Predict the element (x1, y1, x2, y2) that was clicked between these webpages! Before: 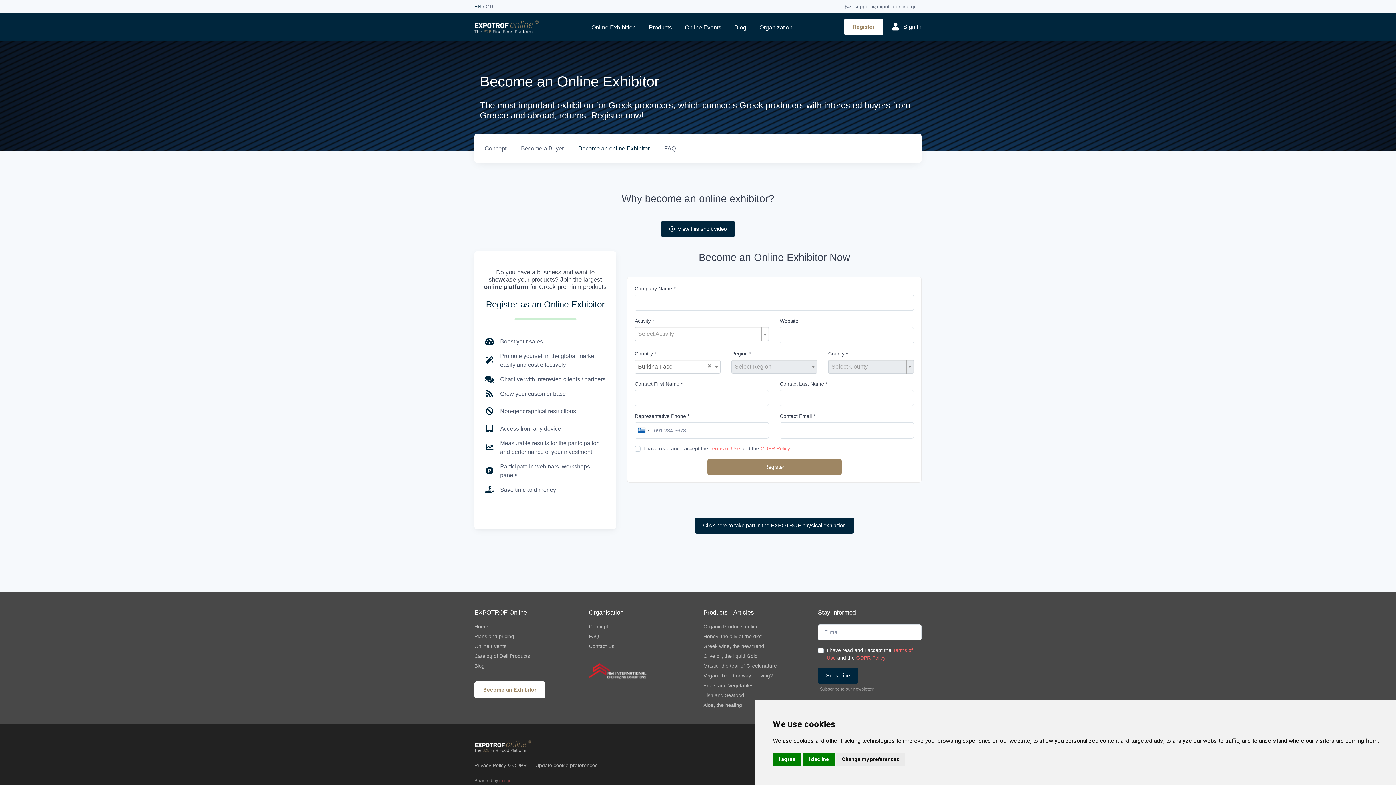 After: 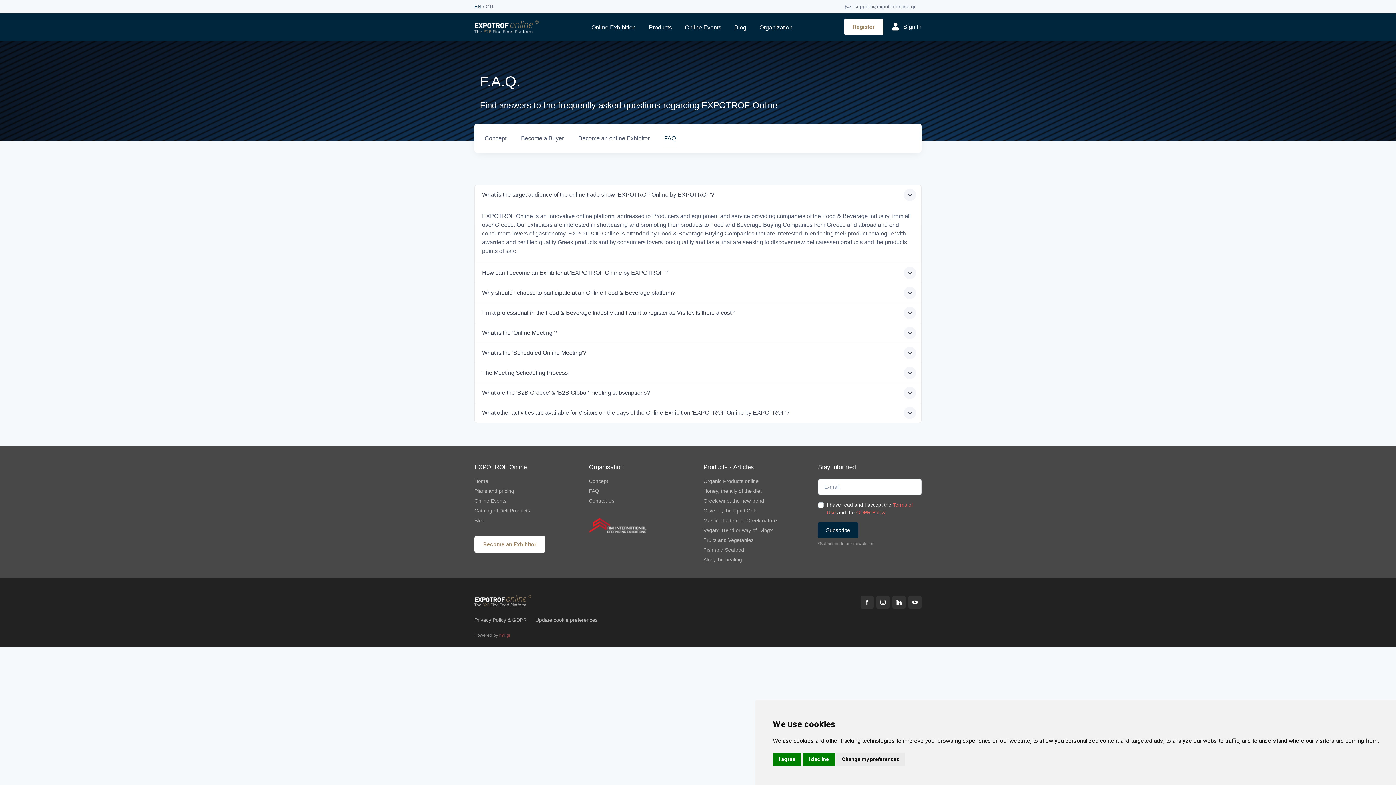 Action: bbox: (657, 139, 683, 157) label: FAQ